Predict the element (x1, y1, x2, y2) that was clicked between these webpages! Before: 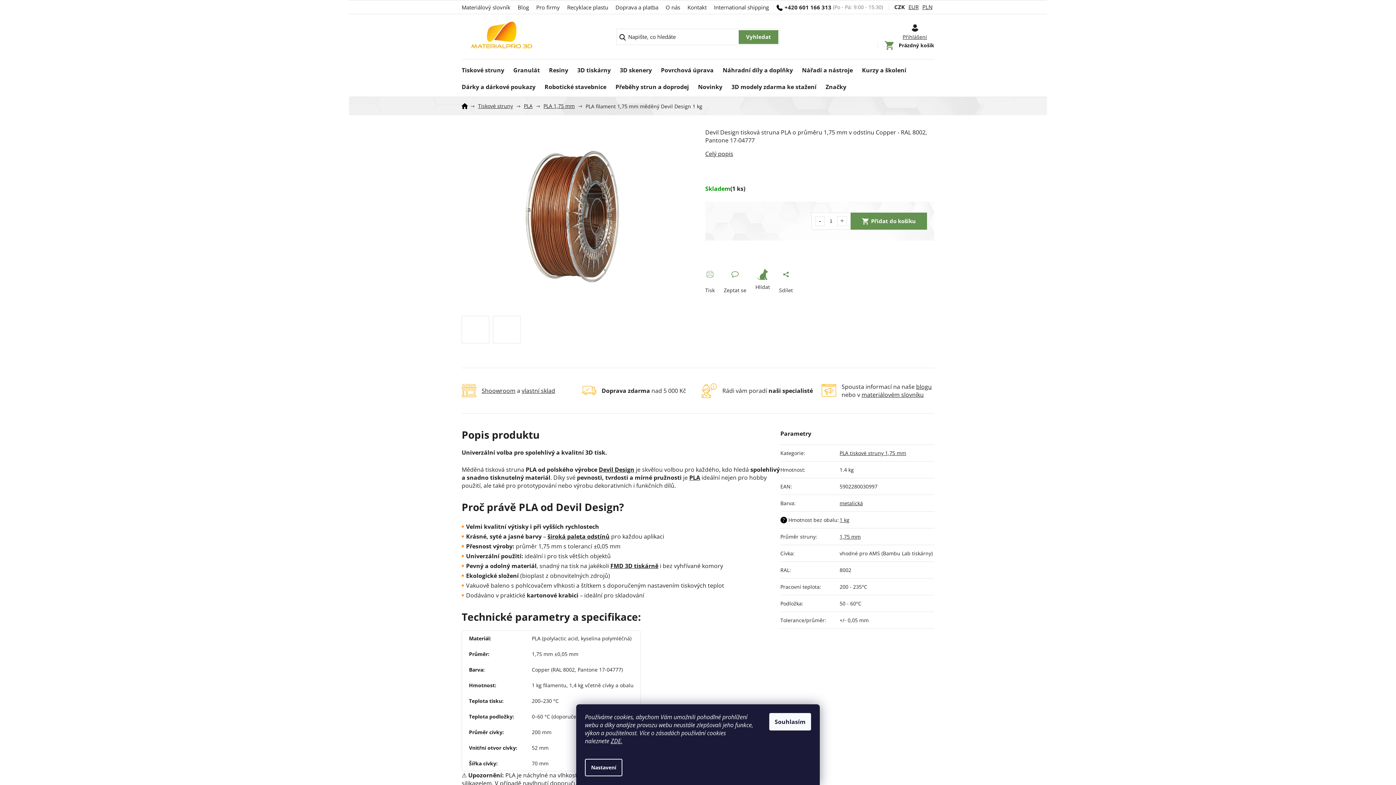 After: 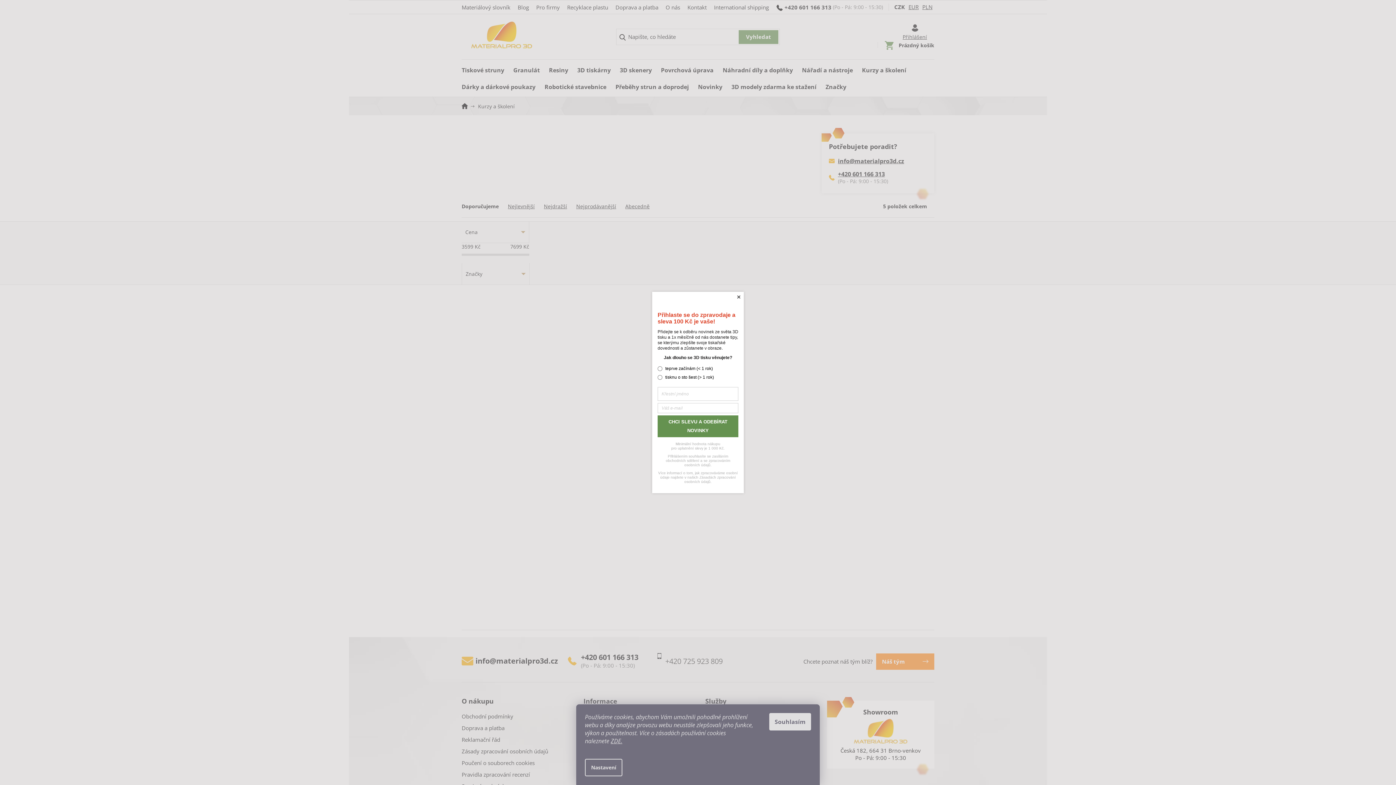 Action: bbox: (862, 59, 906, 76) label: Kurzy a školení